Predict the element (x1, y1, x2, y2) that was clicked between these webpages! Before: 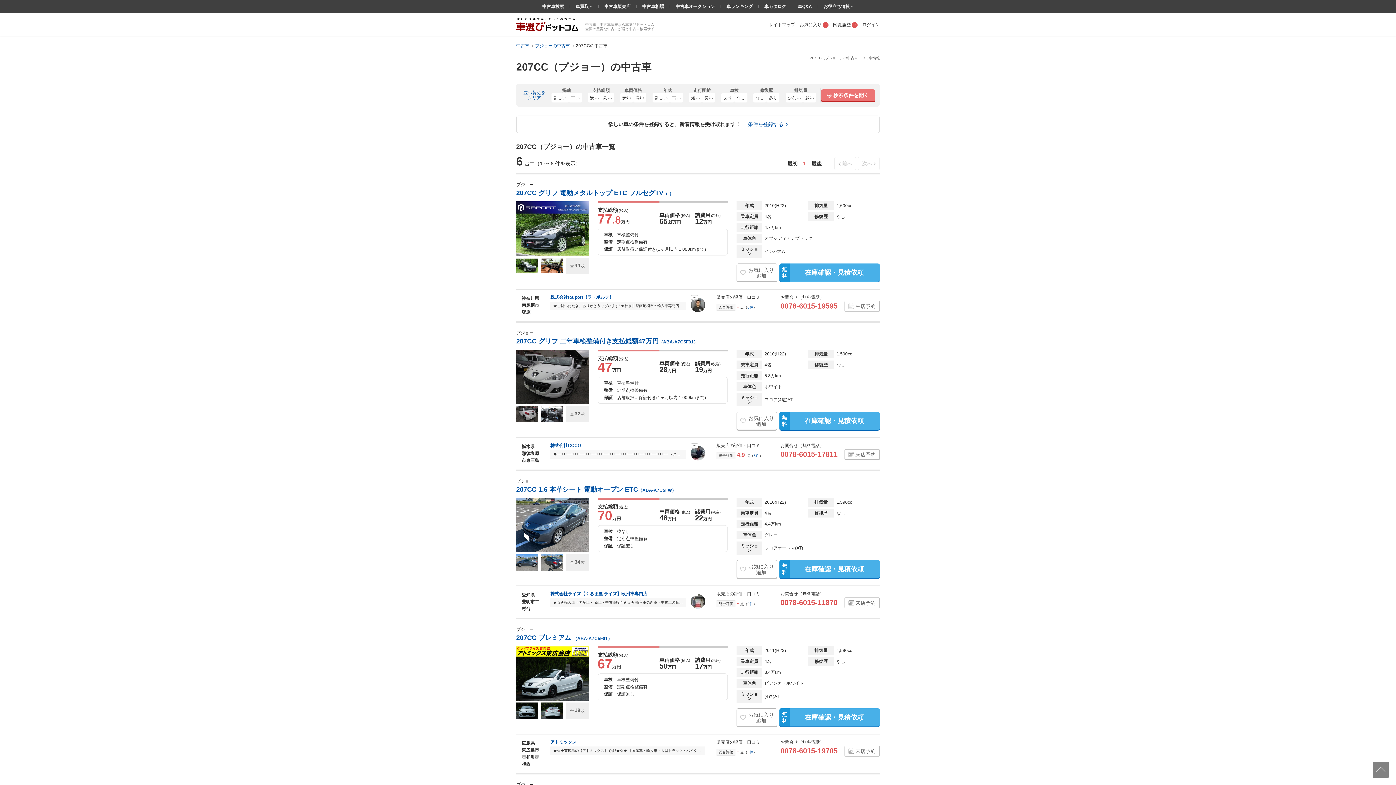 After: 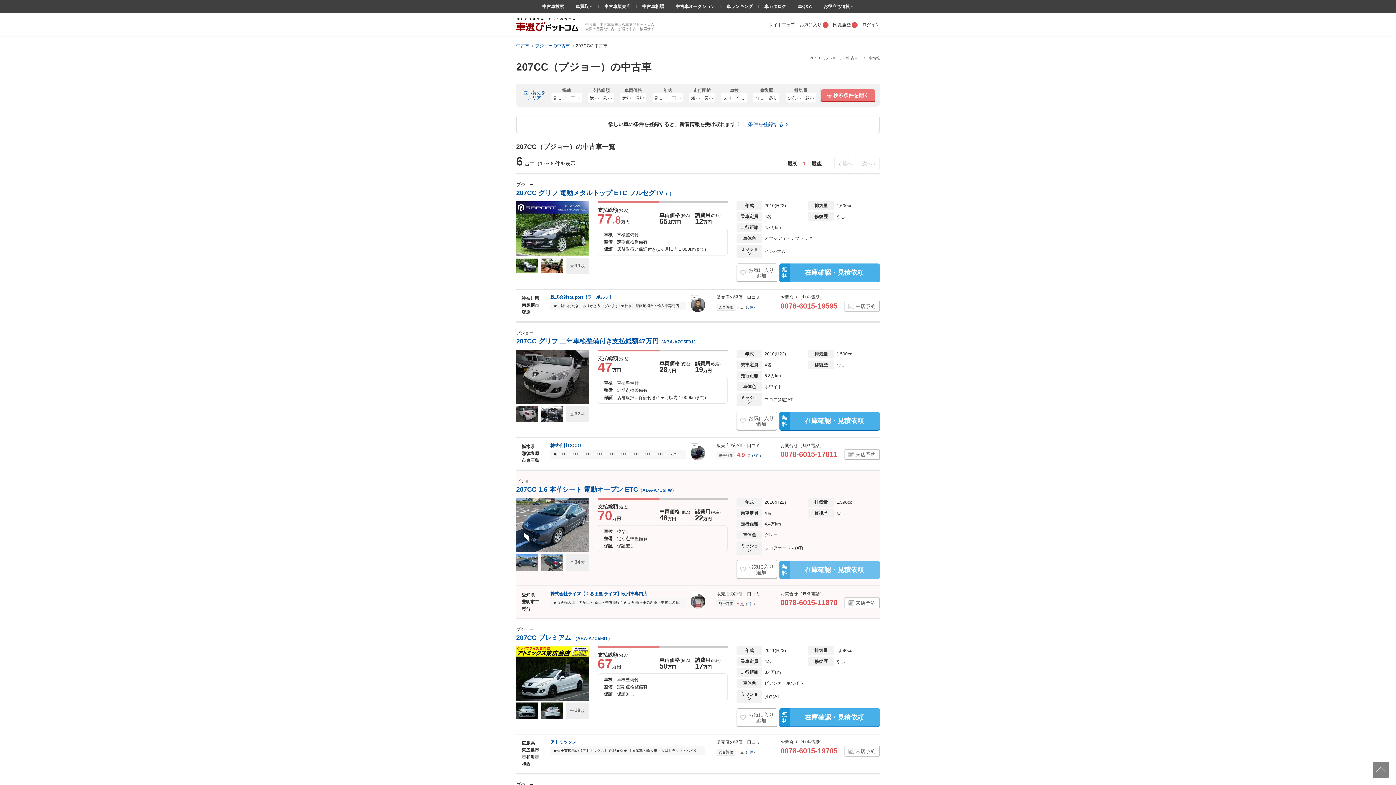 Action: bbox: (779, 560, 880, 578) label: 無 料
在庫確認・見積依頼